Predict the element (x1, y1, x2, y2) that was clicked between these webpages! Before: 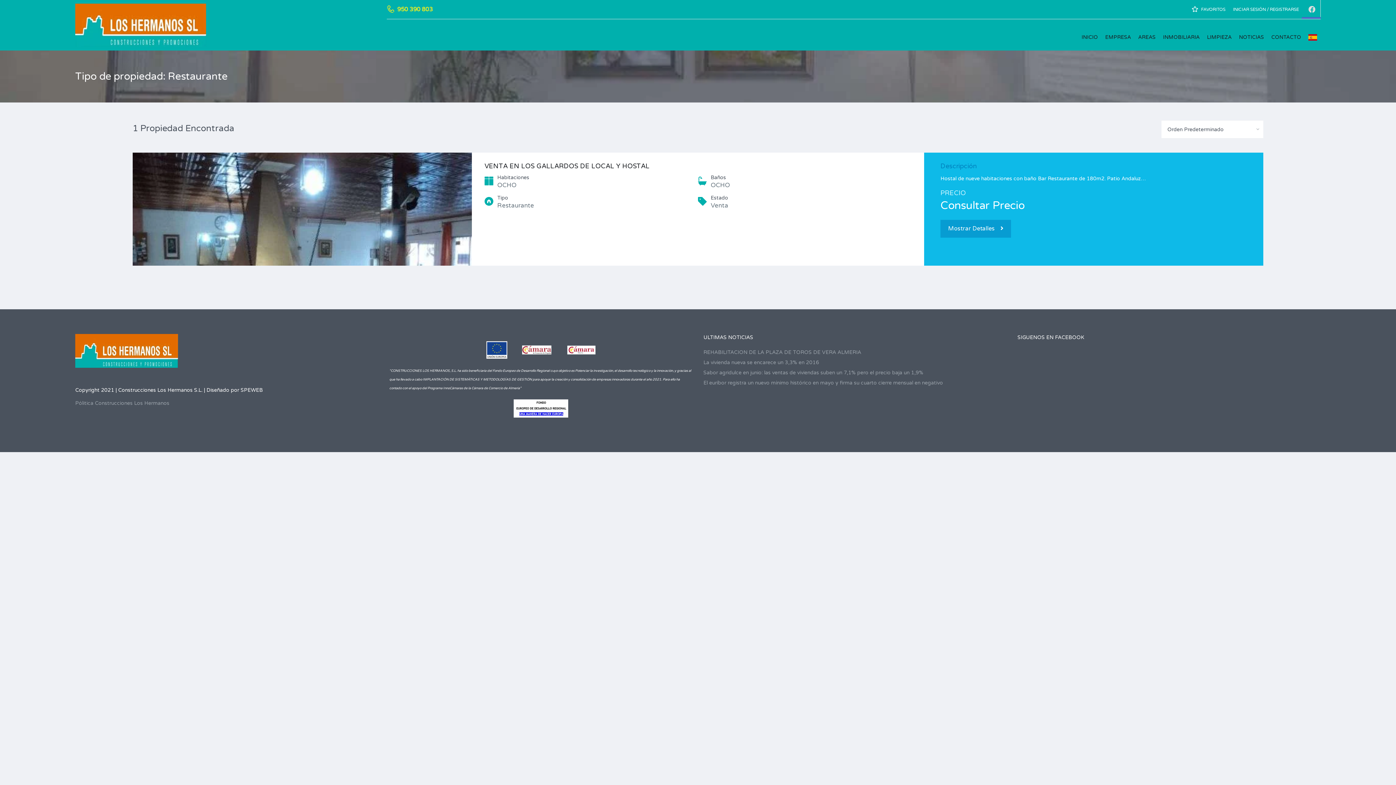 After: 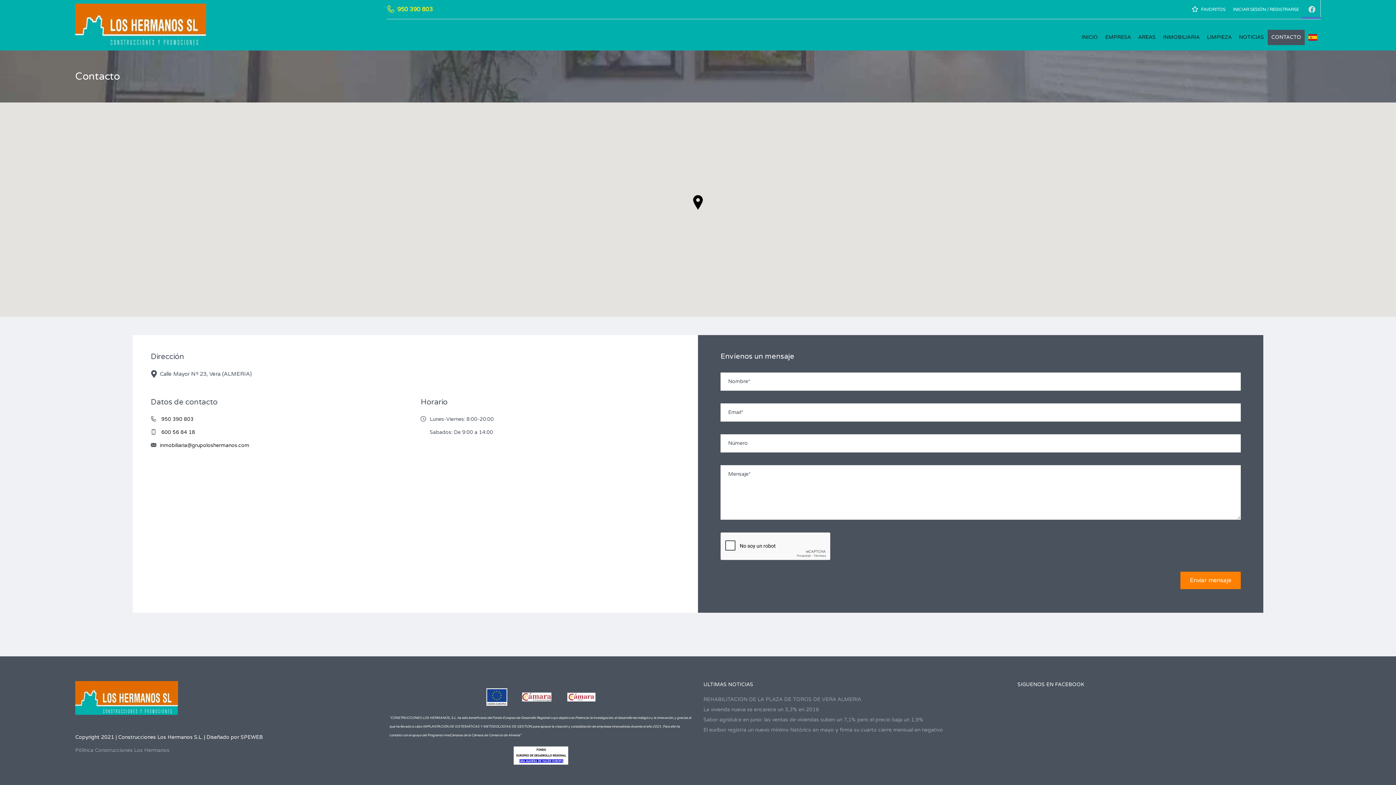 Action: bbox: (1268, 29, 1305, 44) label: CONTACTO